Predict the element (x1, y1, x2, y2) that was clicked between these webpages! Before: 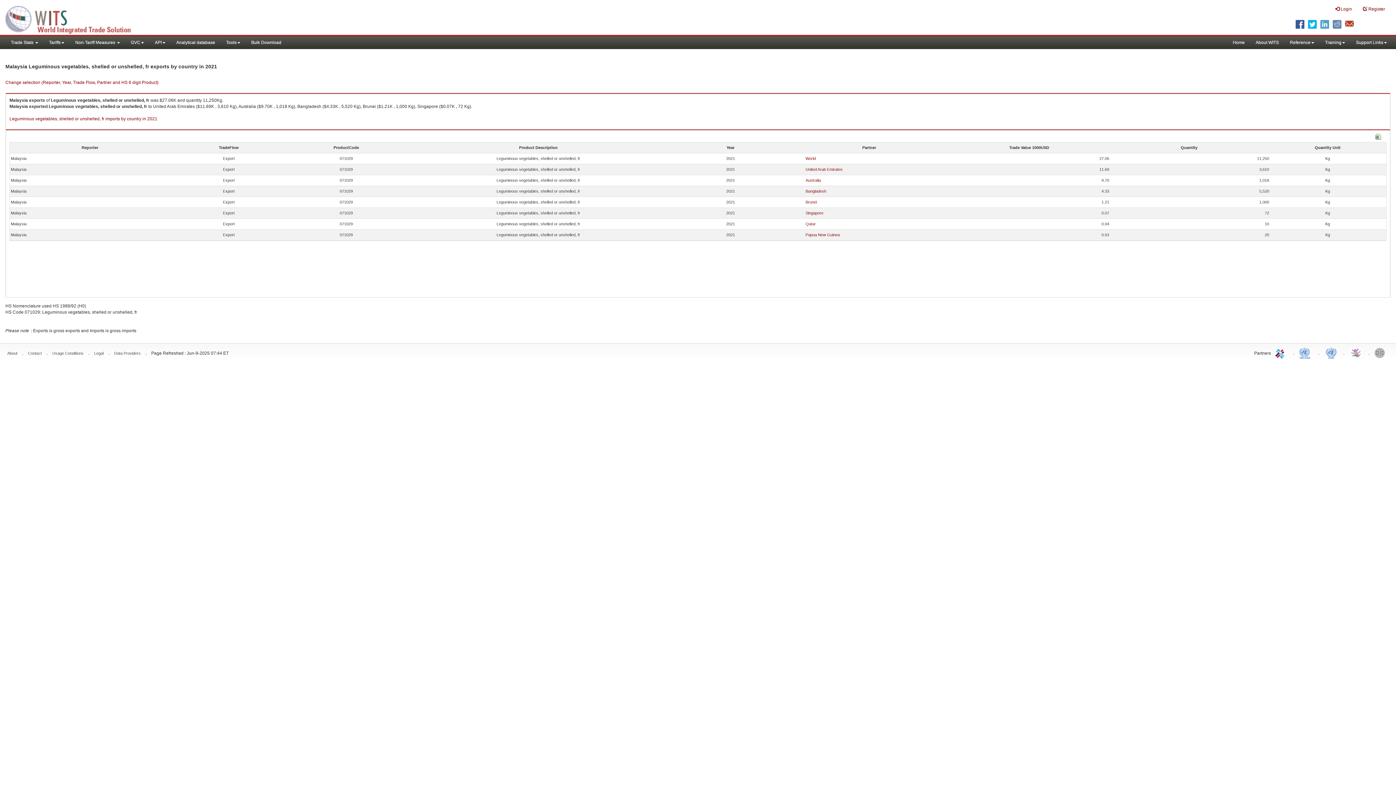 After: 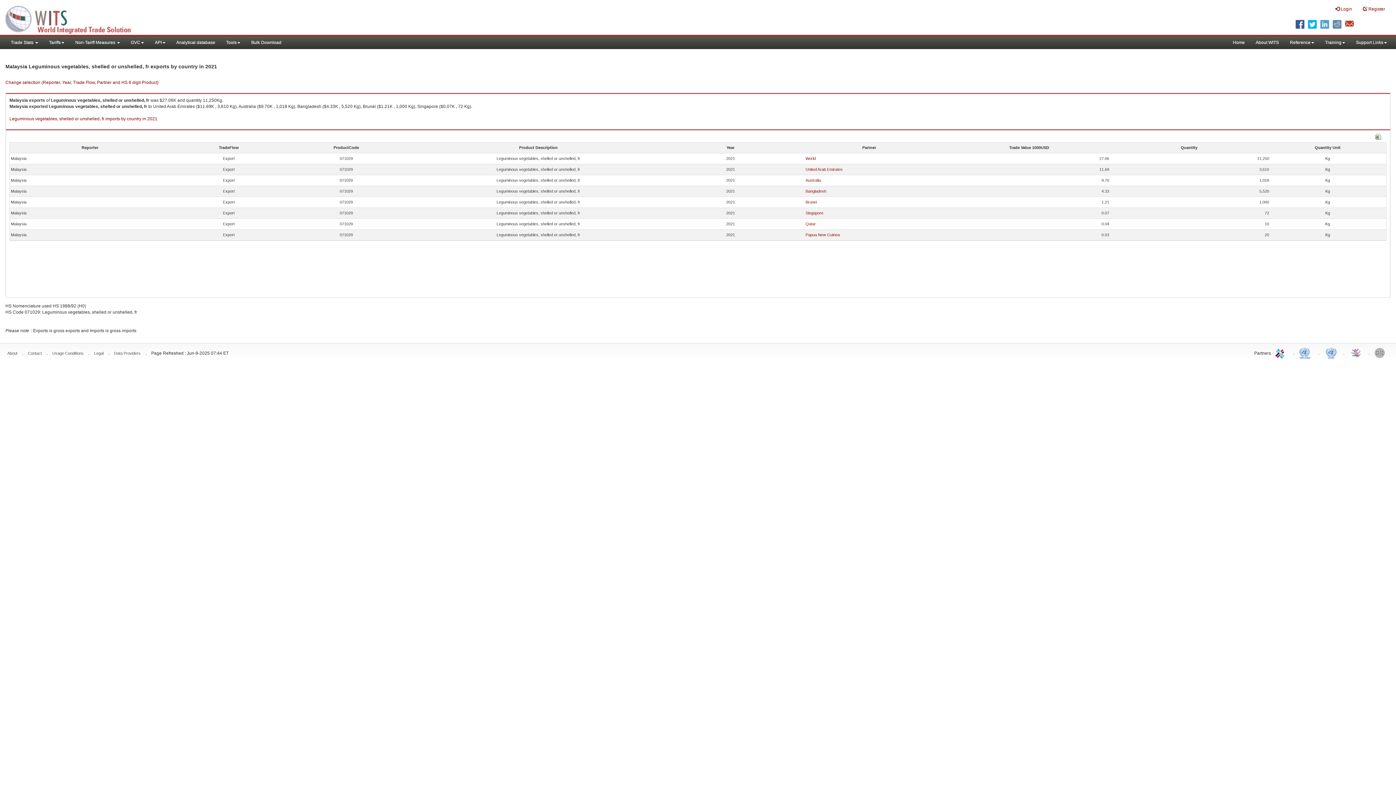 Action: label: ITC bbox: (1274, 345, 1288, 360)